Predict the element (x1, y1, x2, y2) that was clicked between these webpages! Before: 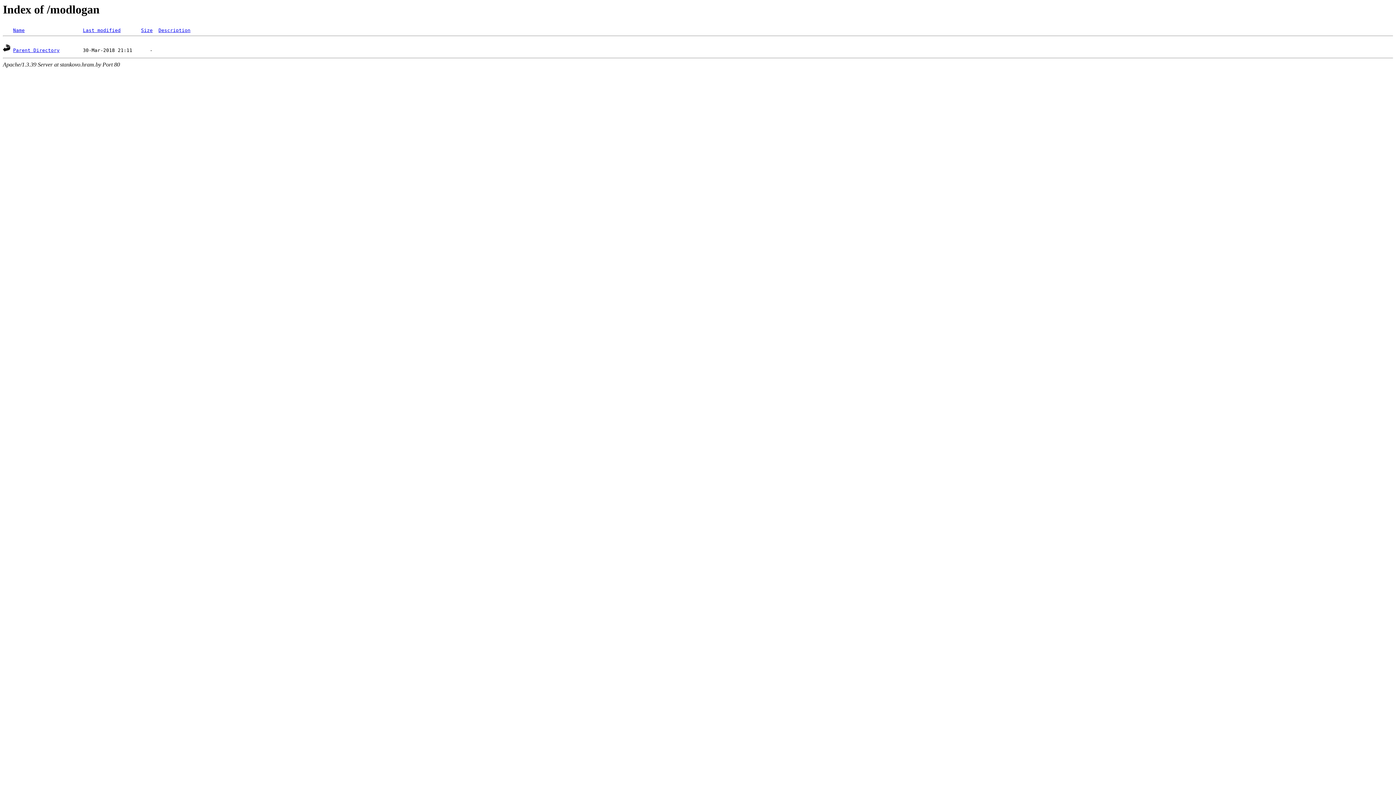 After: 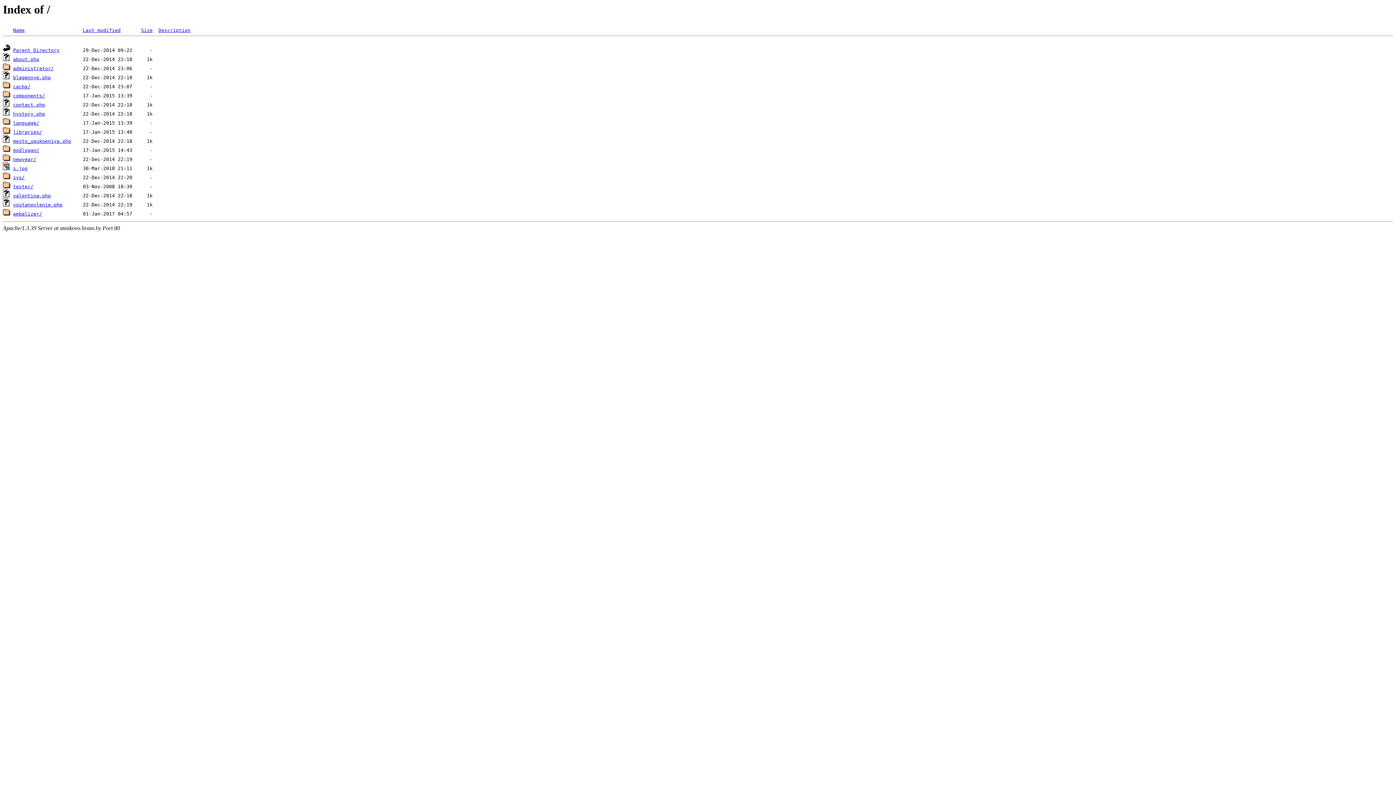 Action: label: Parent Directory bbox: (13, 47, 59, 53)